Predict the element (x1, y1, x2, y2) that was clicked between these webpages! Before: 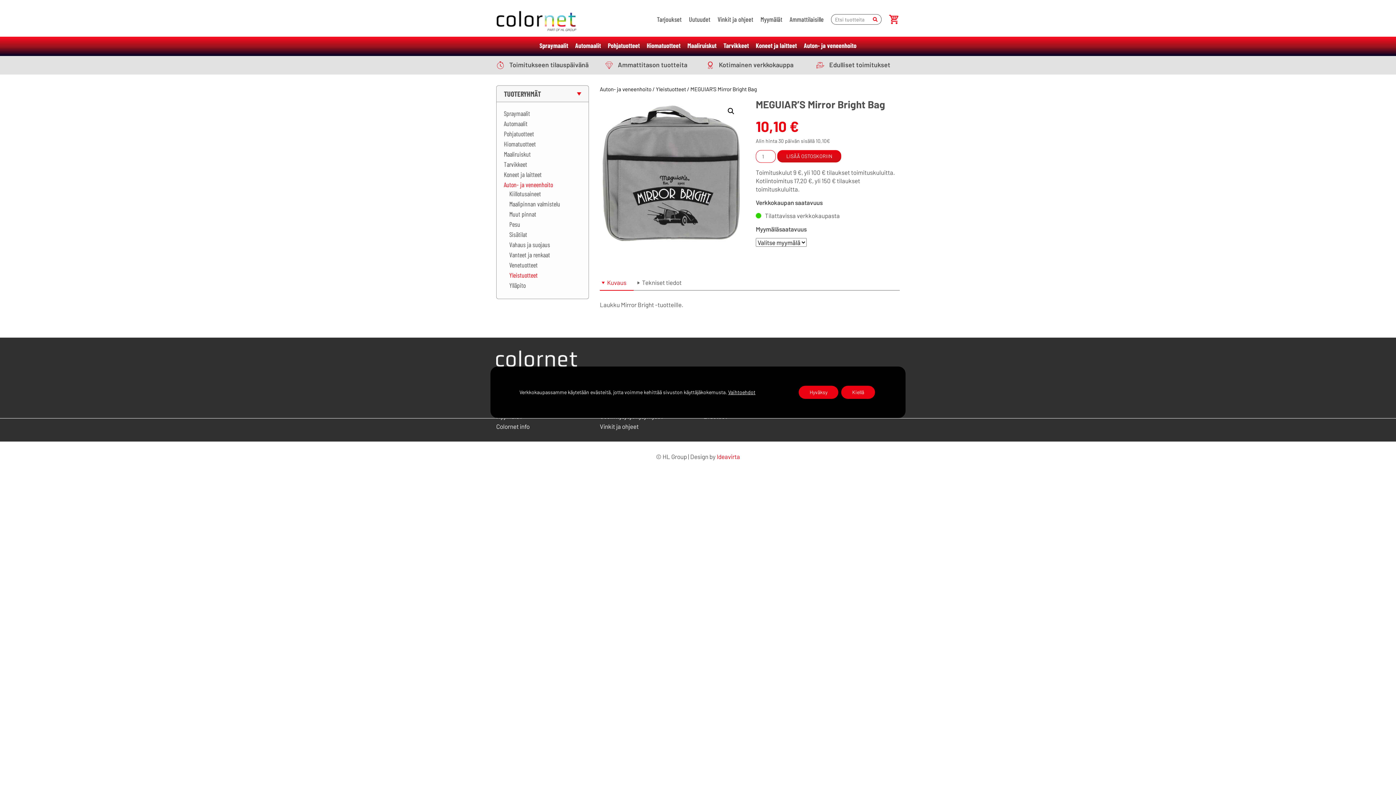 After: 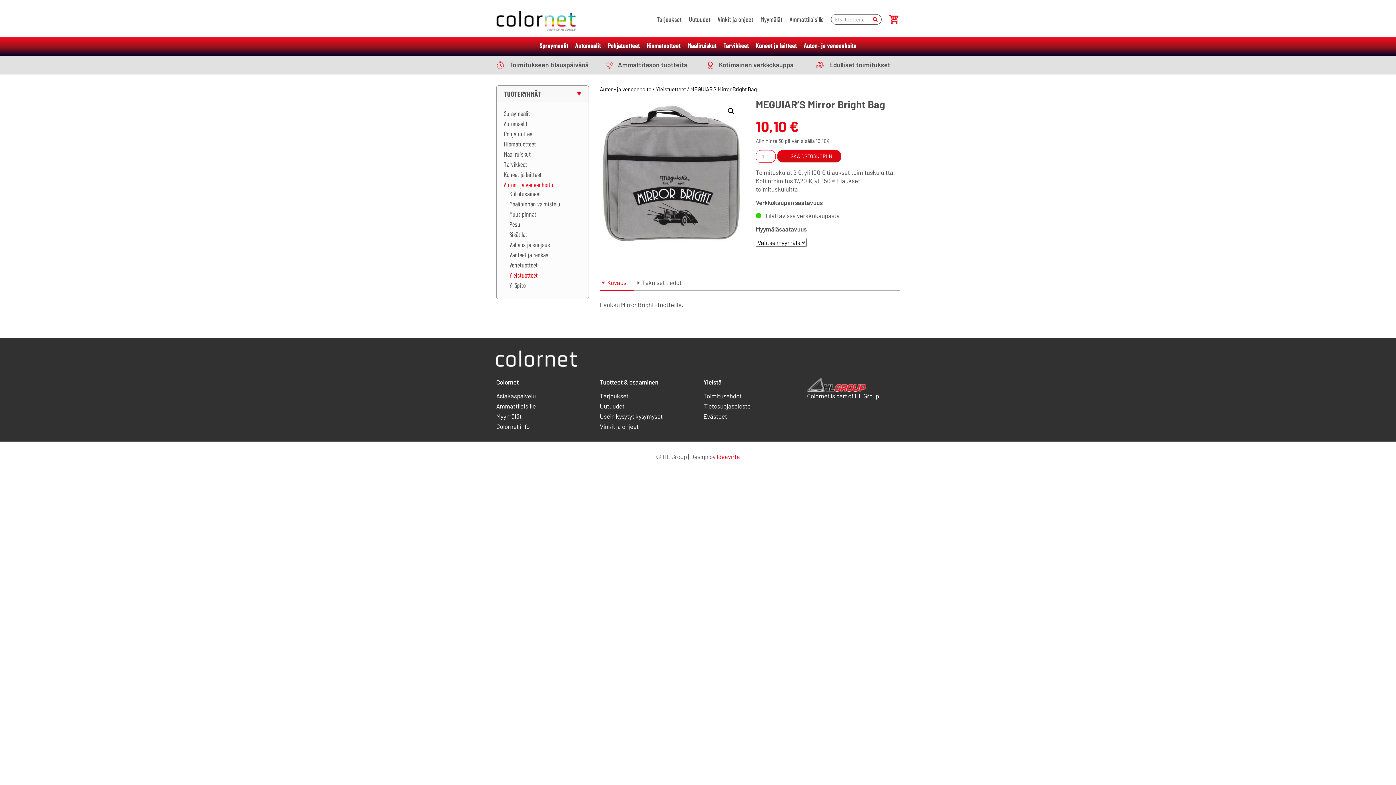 Action: label: Hyväksy bbox: (798, 386, 838, 399)